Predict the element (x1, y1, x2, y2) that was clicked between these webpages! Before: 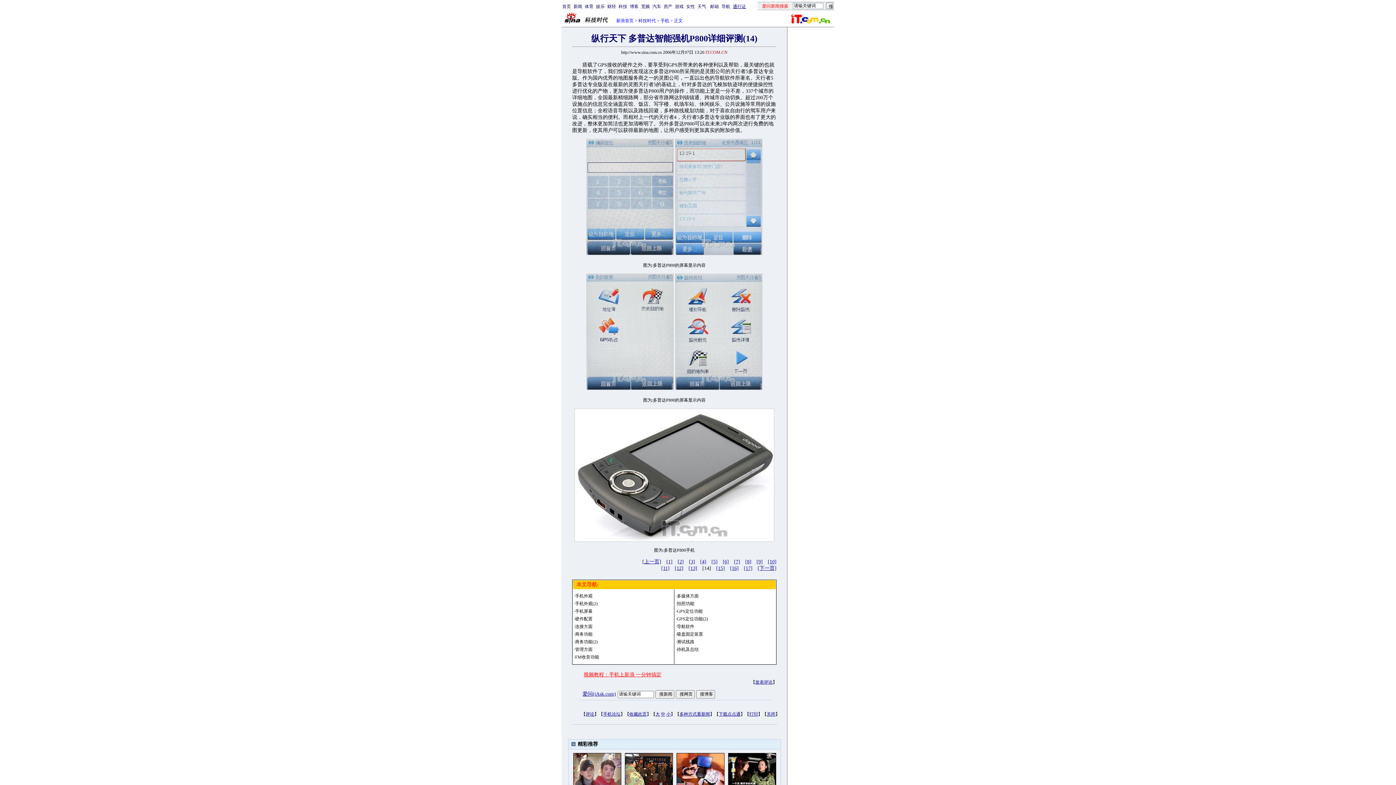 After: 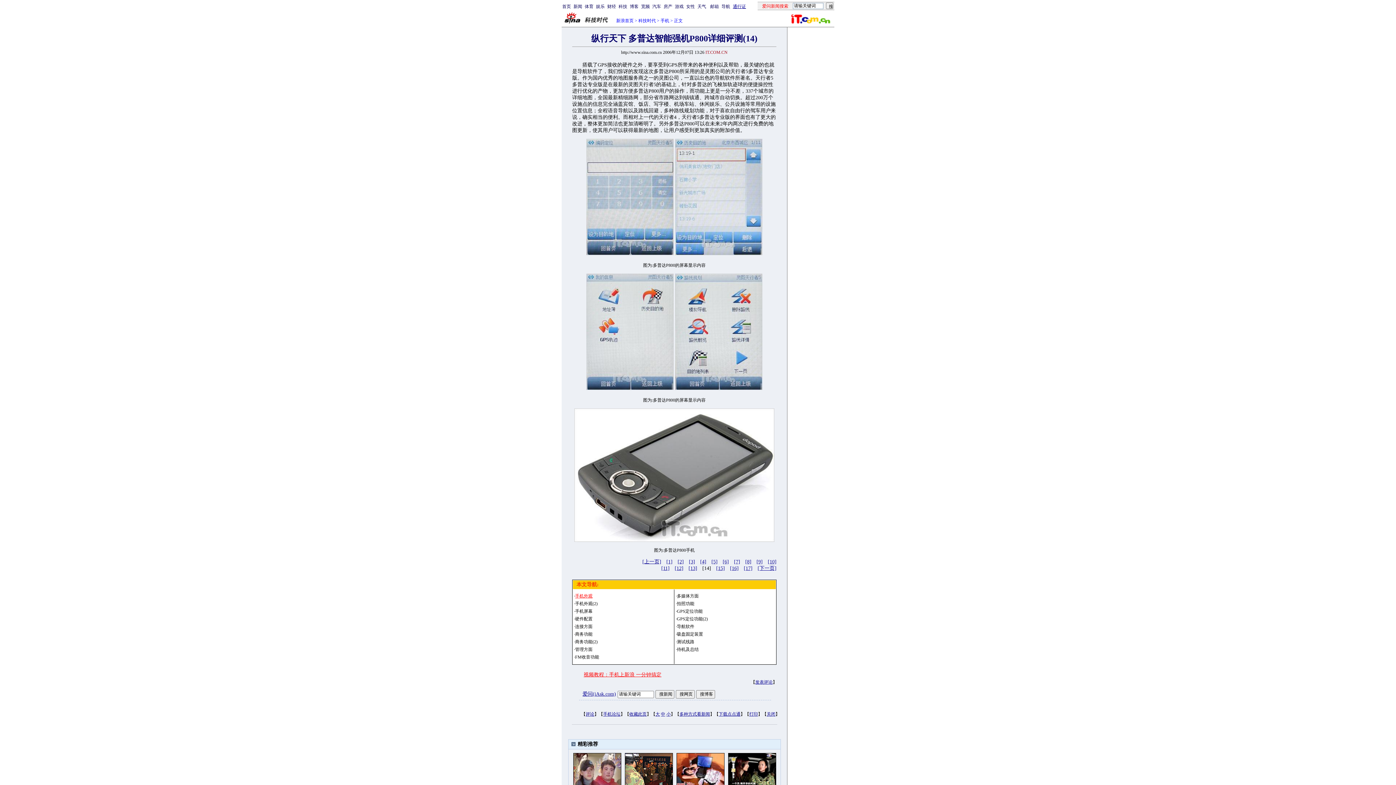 Action: label: 手机外观 bbox: (575, 593, 592, 598)